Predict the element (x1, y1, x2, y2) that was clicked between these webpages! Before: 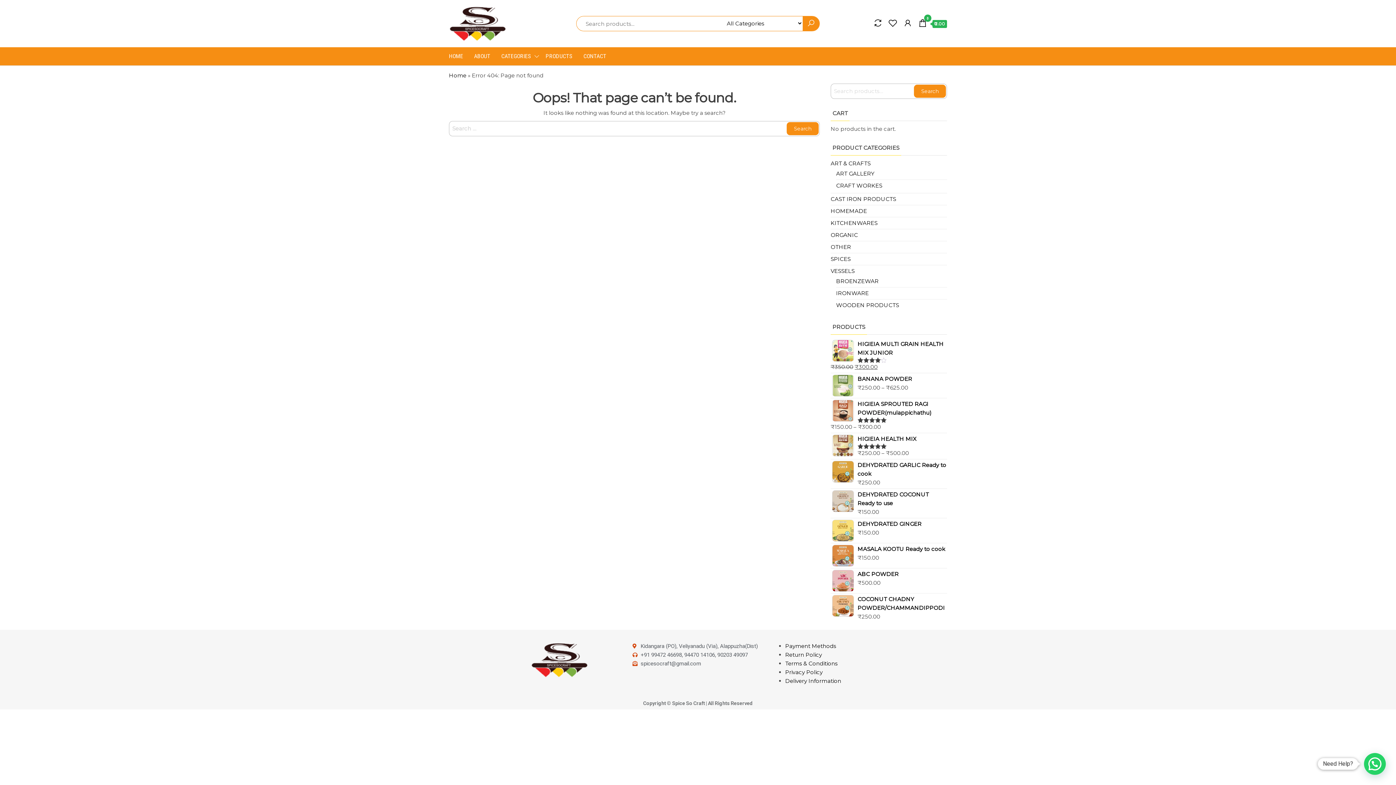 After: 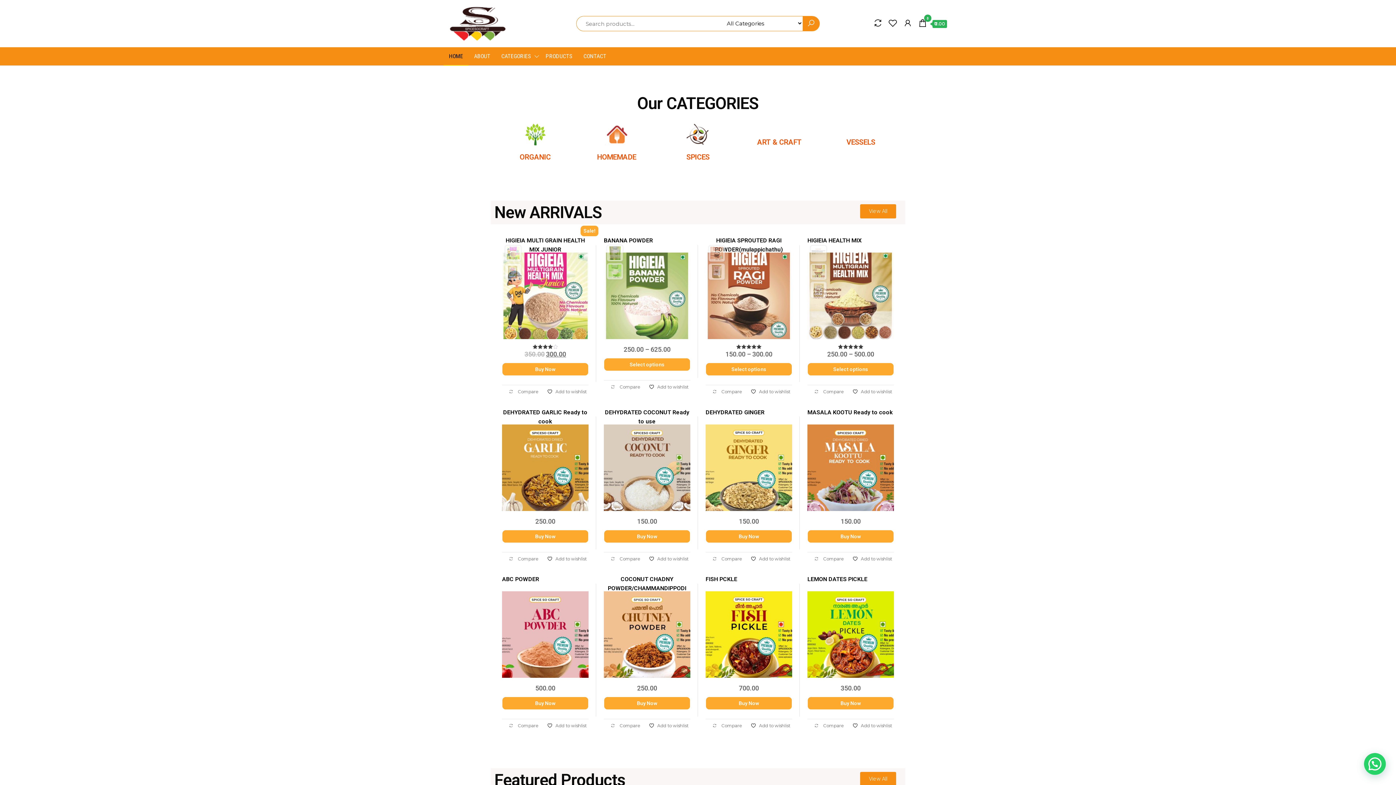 Action: bbox: (494, 642, 625, 678)